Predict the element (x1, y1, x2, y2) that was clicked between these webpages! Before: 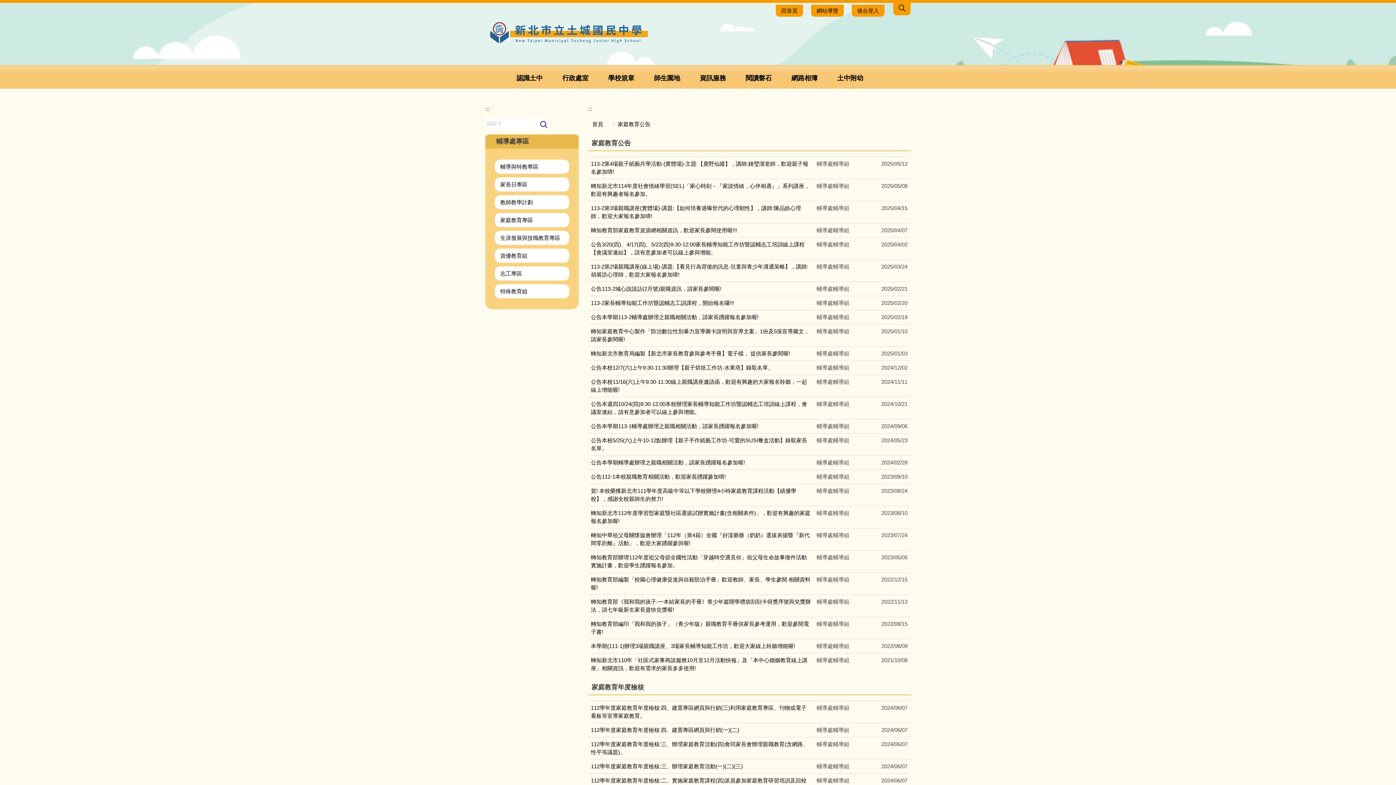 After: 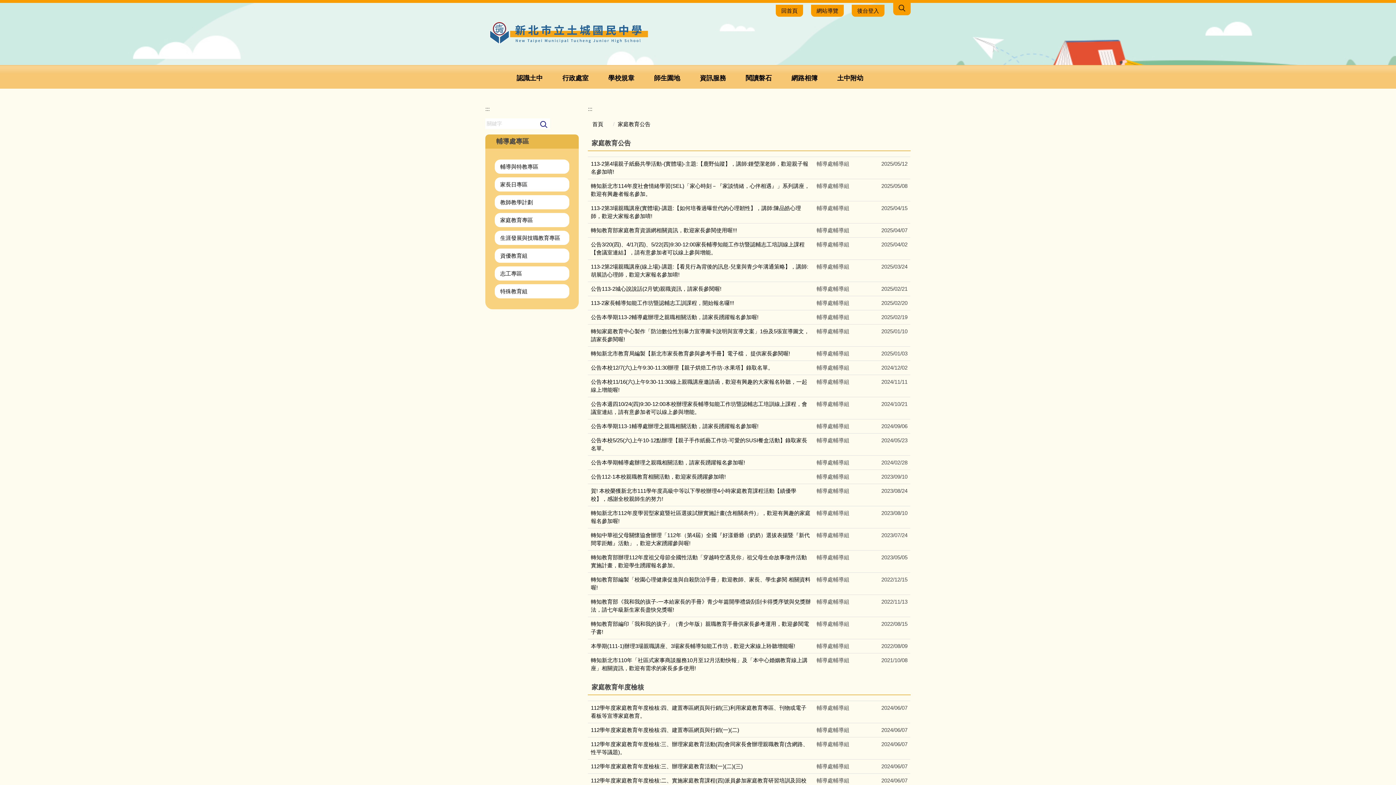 Action: label: 家庭教育專區 bbox: (494, 213, 569, 227)